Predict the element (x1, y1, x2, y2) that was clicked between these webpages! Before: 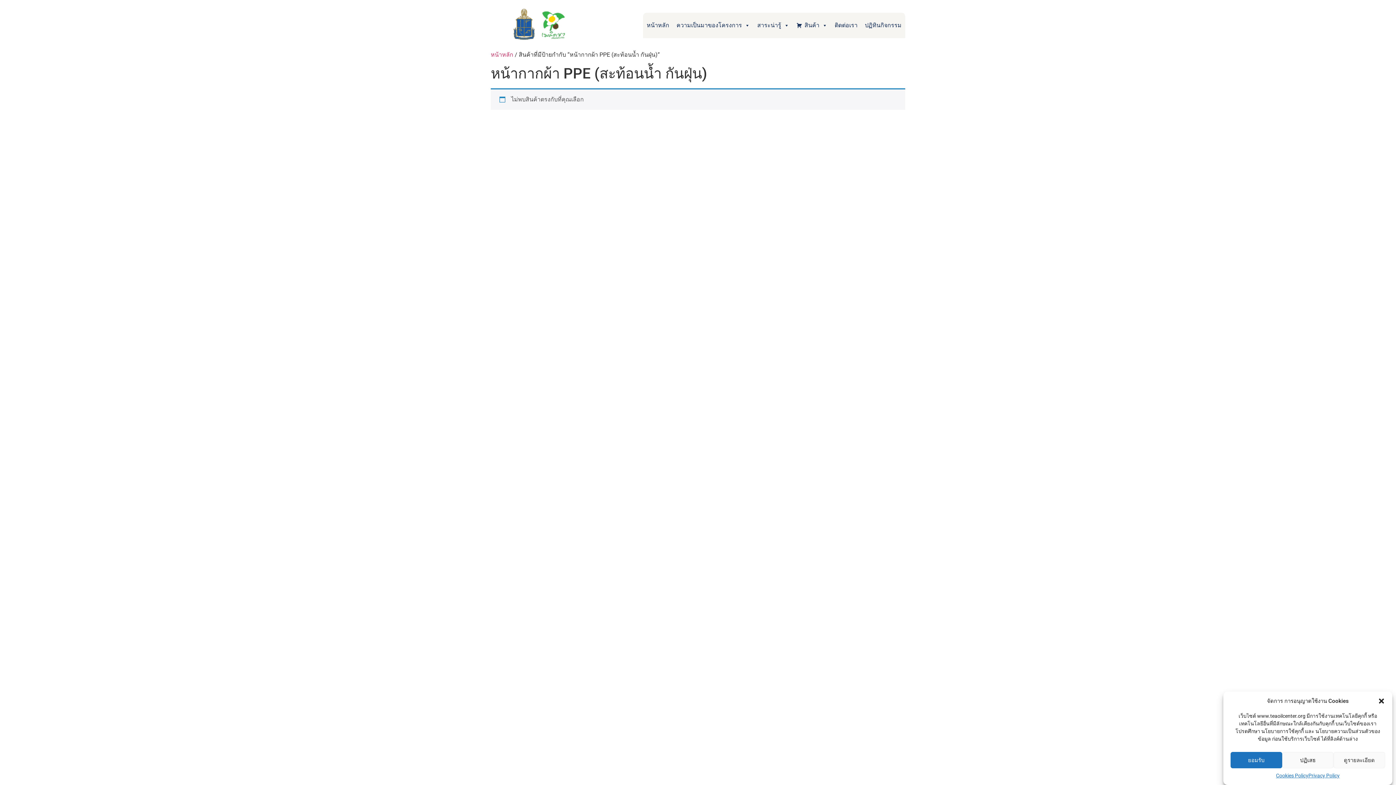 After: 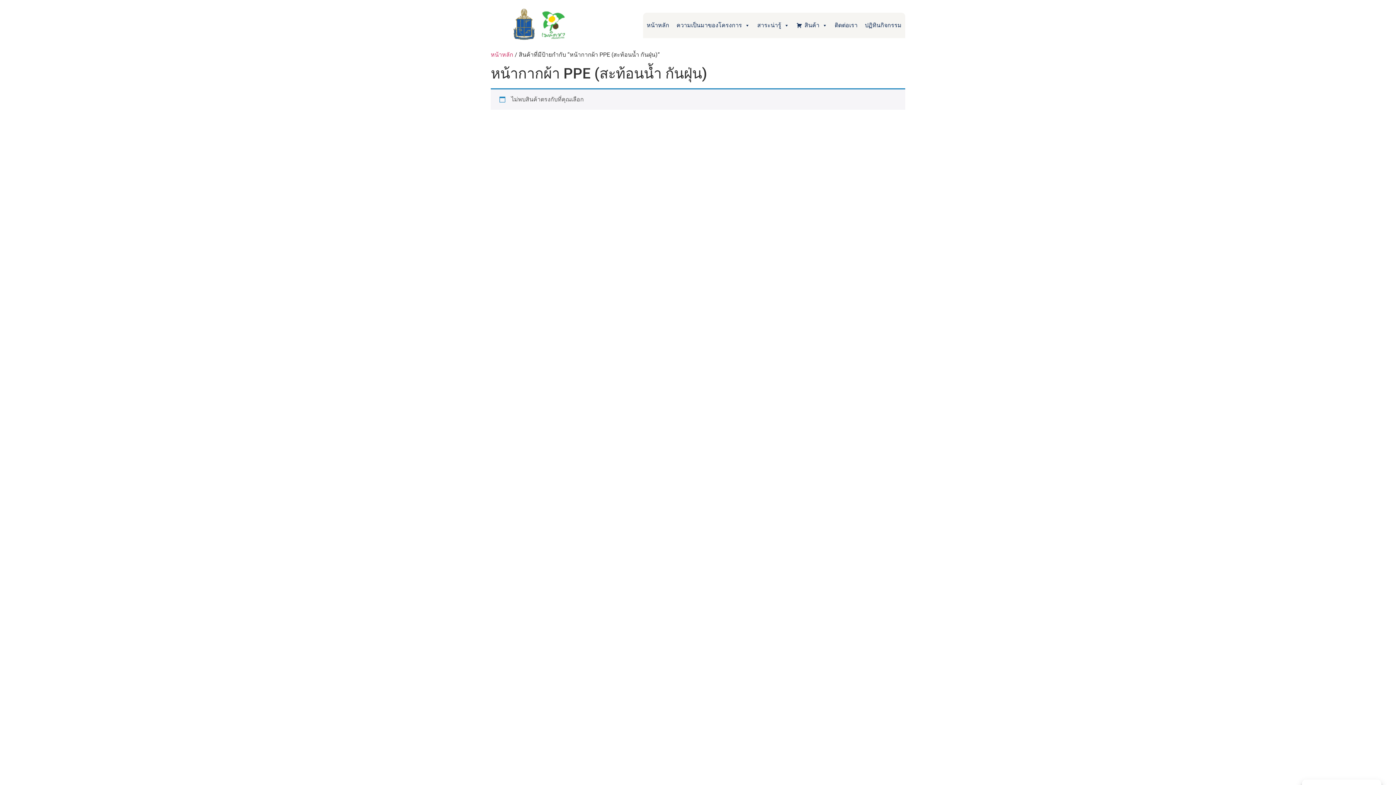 Action: label: ยอมรับ bbox: (1230, 752, 1282, 768)